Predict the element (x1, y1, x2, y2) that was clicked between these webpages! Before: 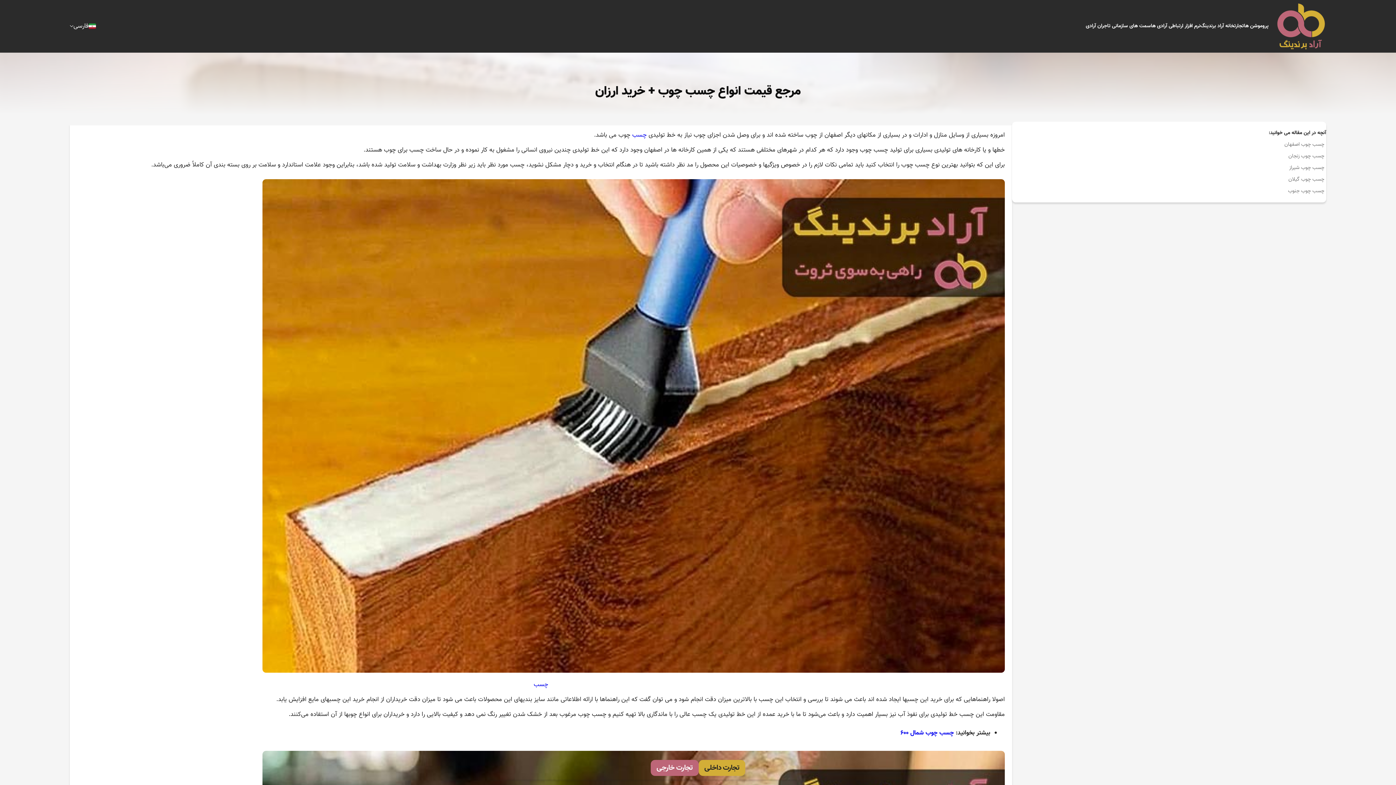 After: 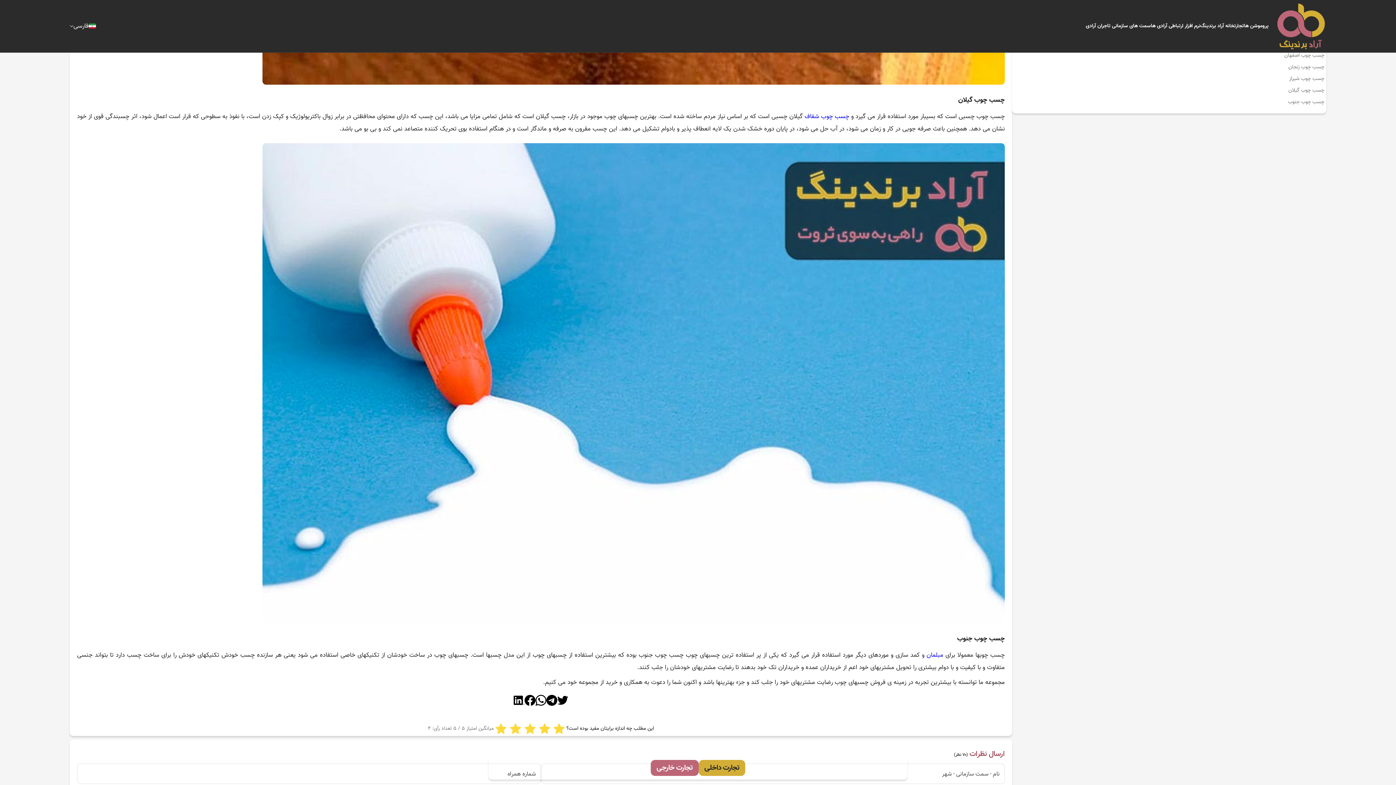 Action: label: چسب چوب گیلان bbox: (1012, 172, 1326, 183)